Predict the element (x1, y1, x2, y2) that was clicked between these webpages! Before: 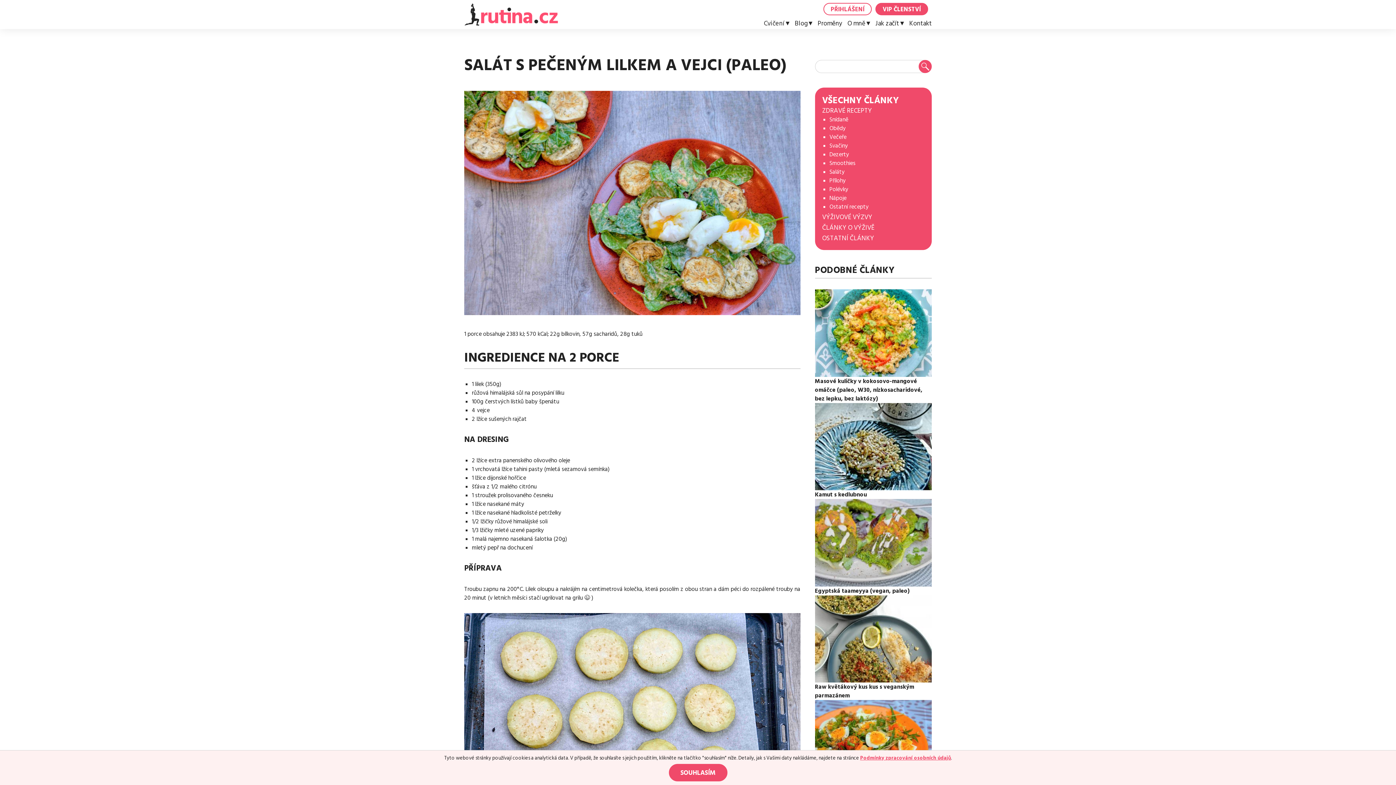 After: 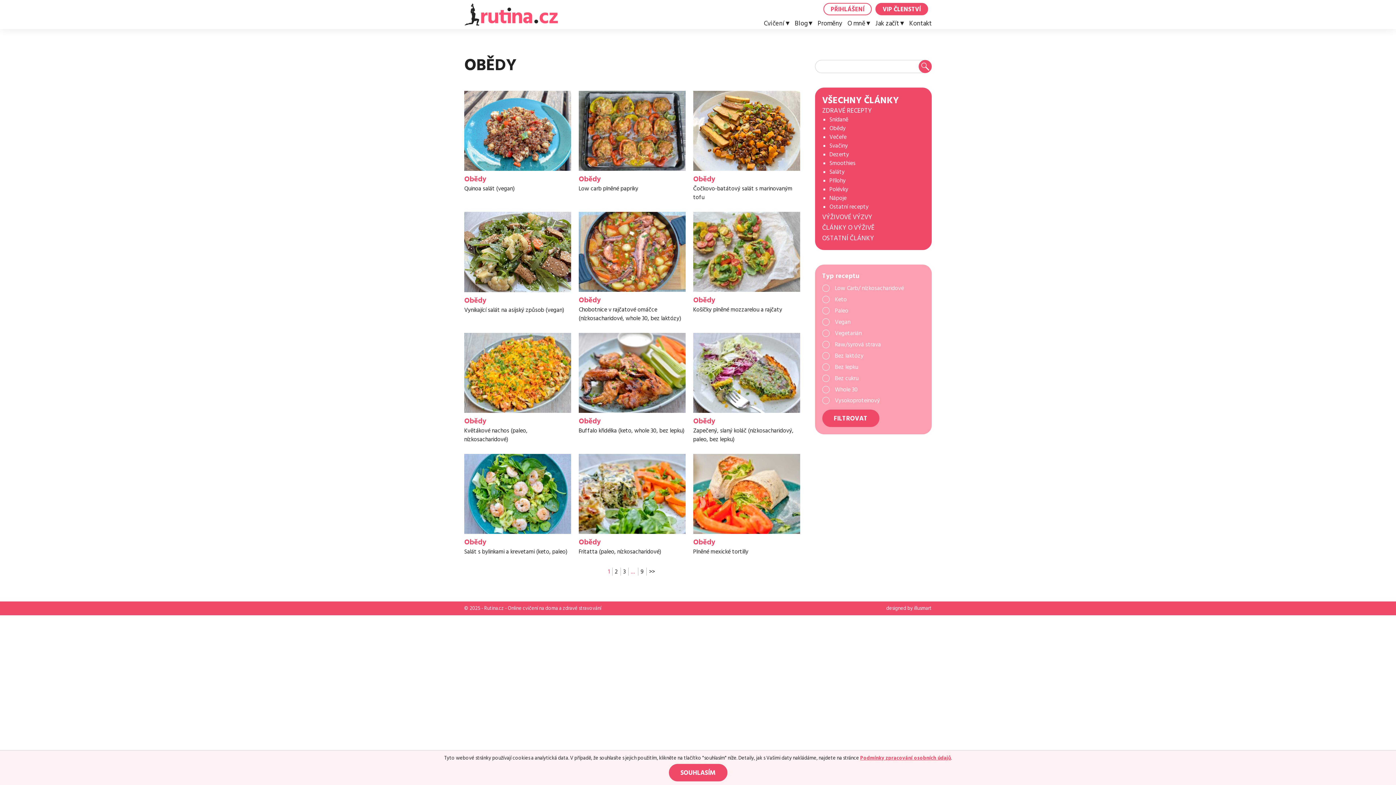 Action: label: Obědy bbox: (829, 124, 846, 132)